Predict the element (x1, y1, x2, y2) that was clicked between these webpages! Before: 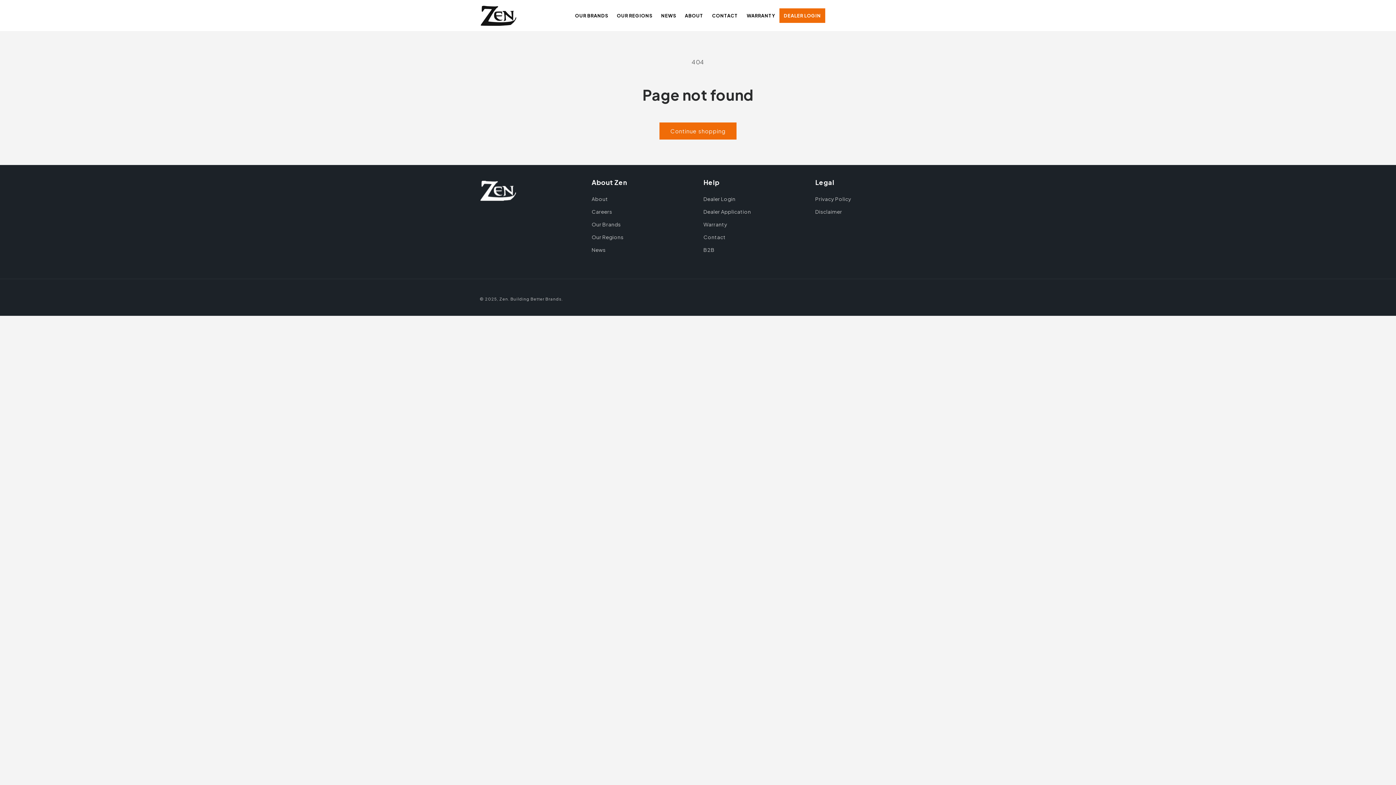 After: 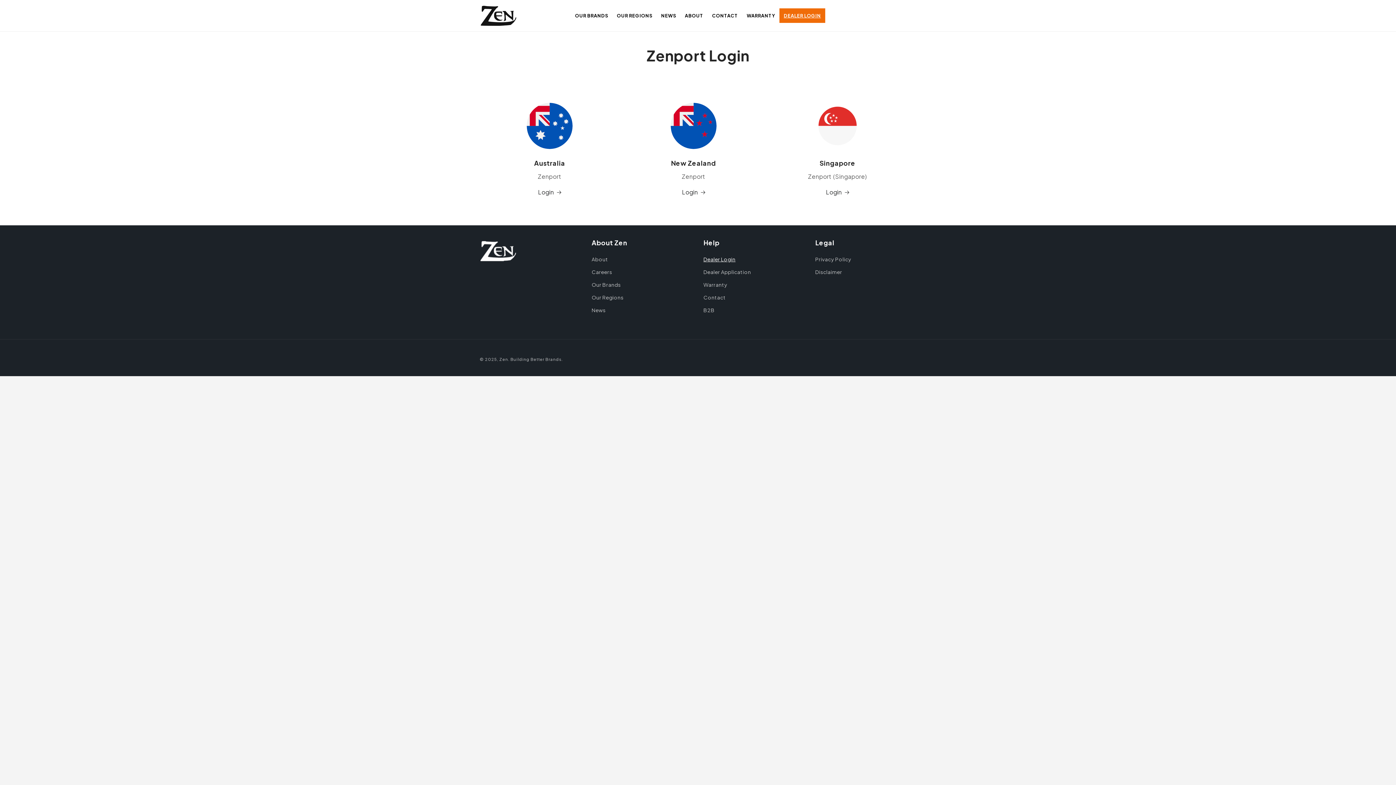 Action: label: Dealer Login bbox: (703, 194, 735, 205)